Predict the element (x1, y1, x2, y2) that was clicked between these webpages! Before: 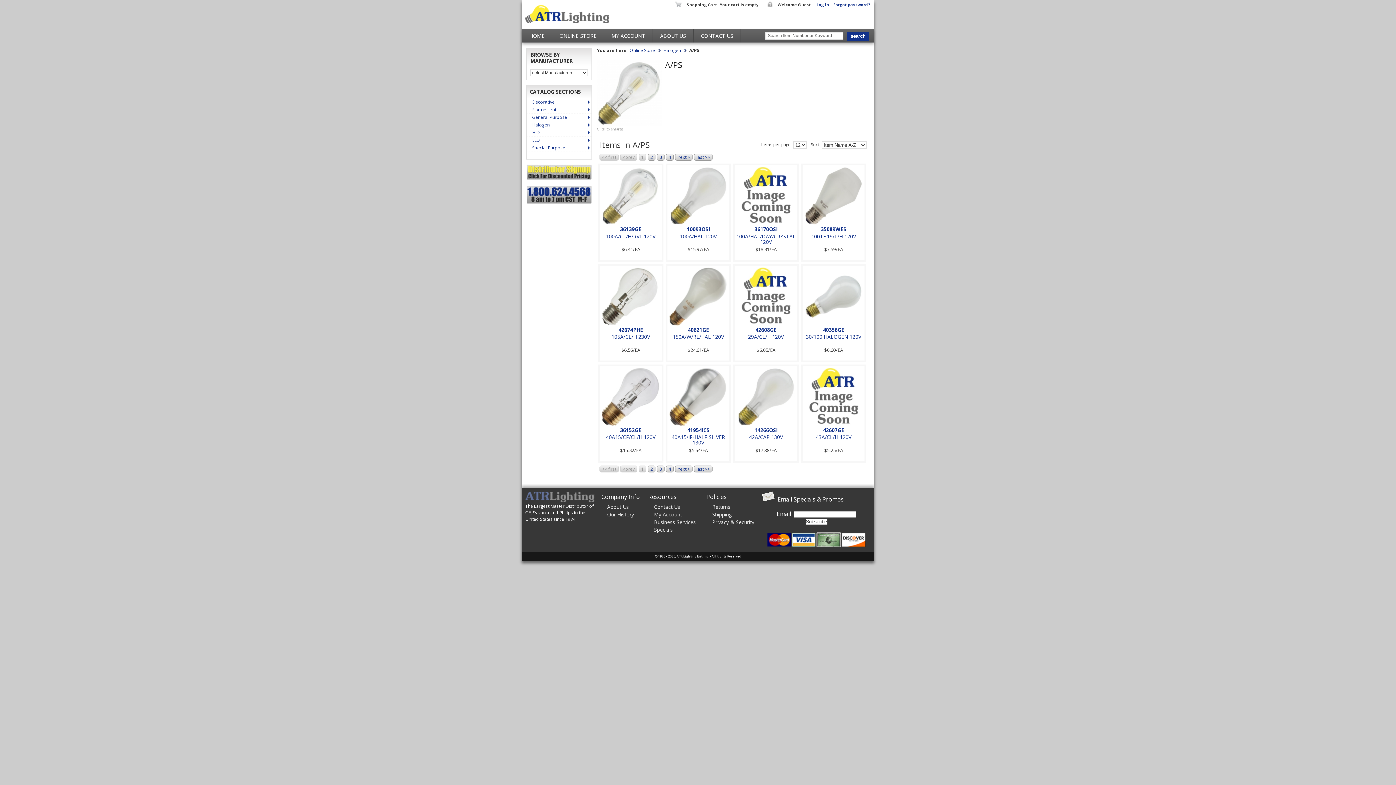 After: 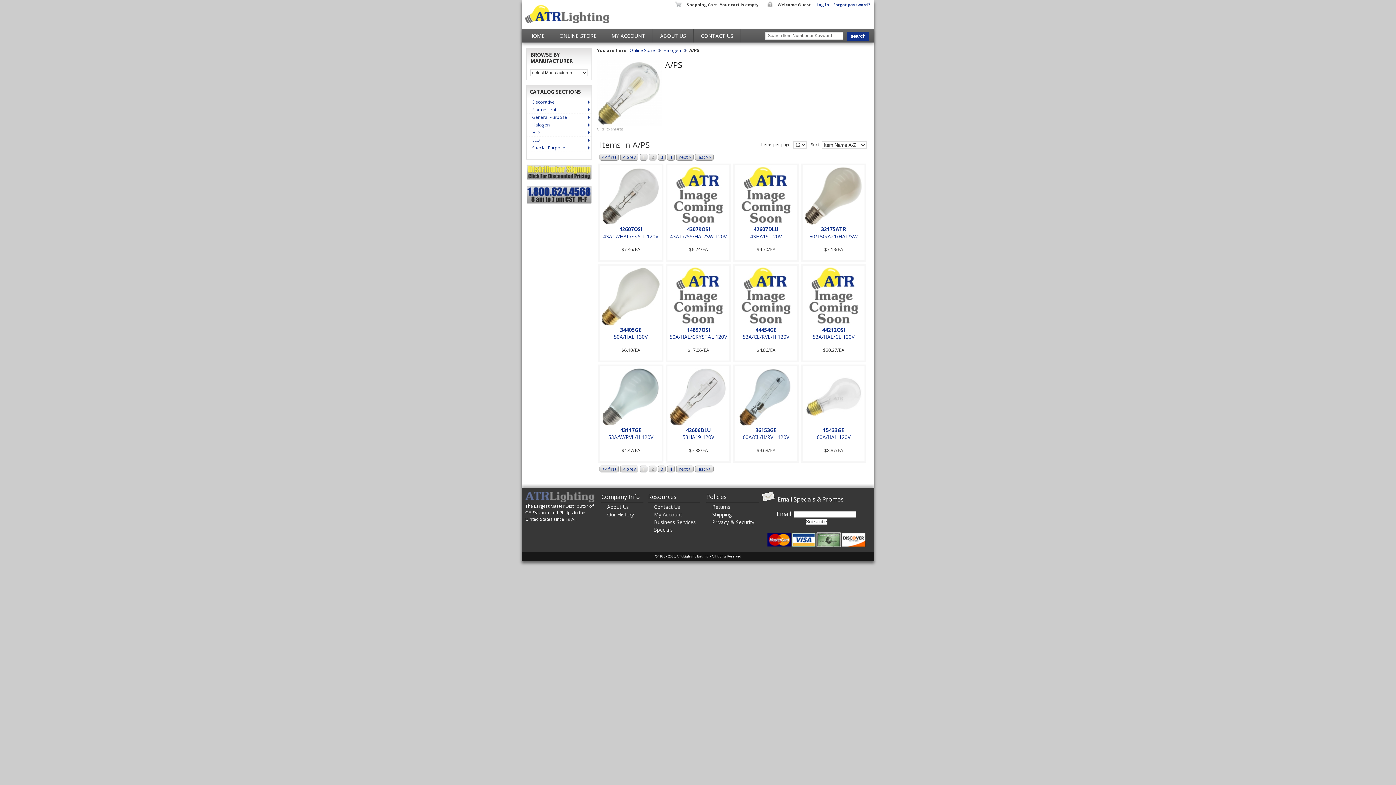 Action: bbox: (648, 153, 655, 160) label: 2